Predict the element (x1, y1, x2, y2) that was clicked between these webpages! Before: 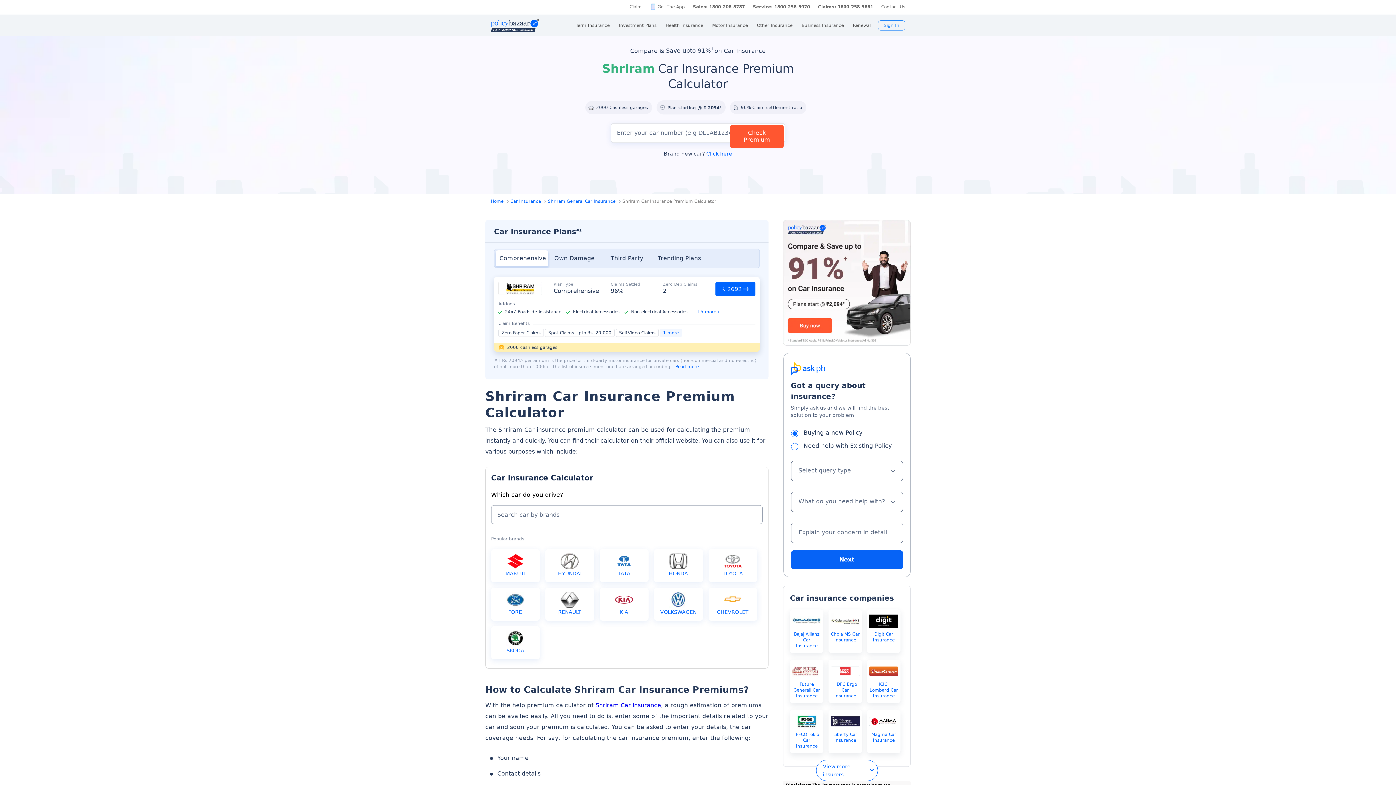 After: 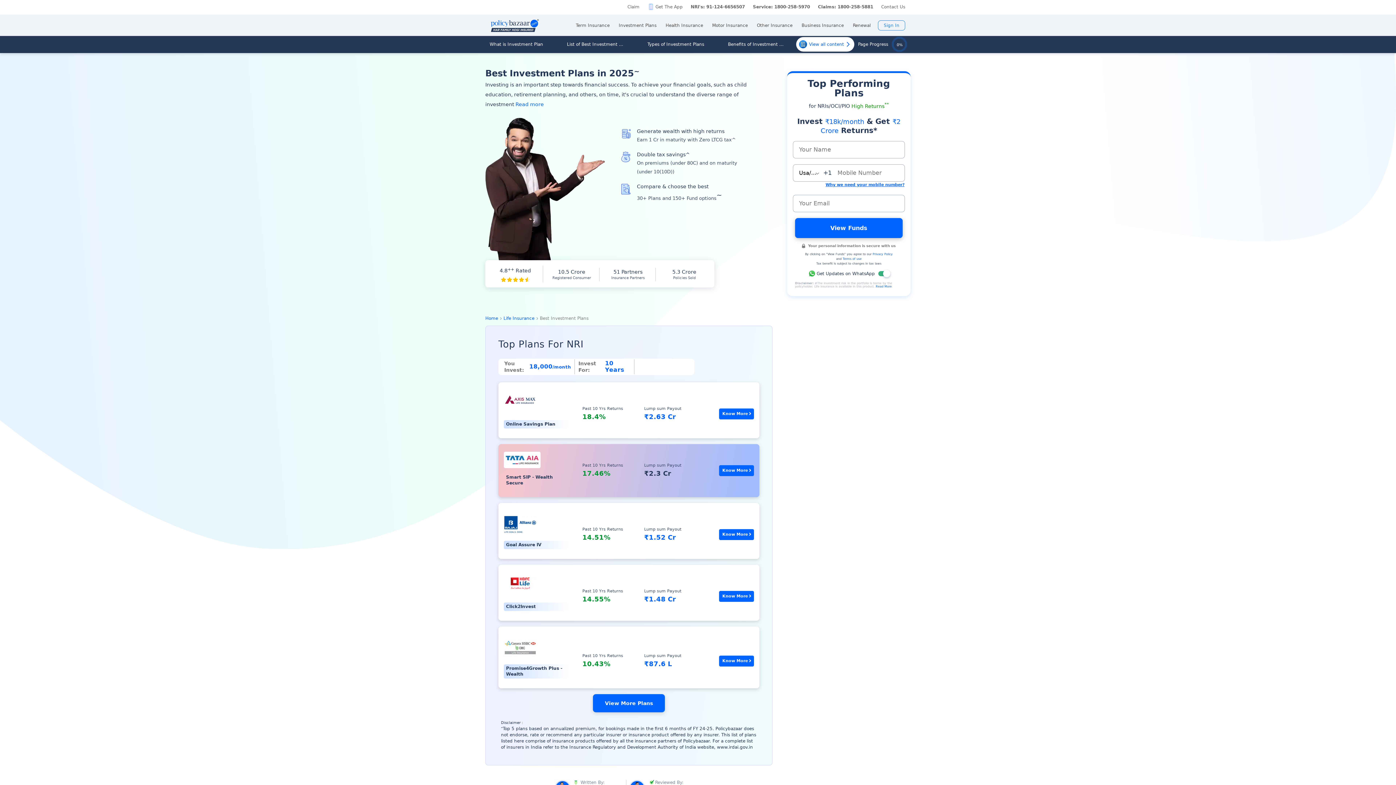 Action: label: Investment Plans bbox: (618, 14, 656, 35)